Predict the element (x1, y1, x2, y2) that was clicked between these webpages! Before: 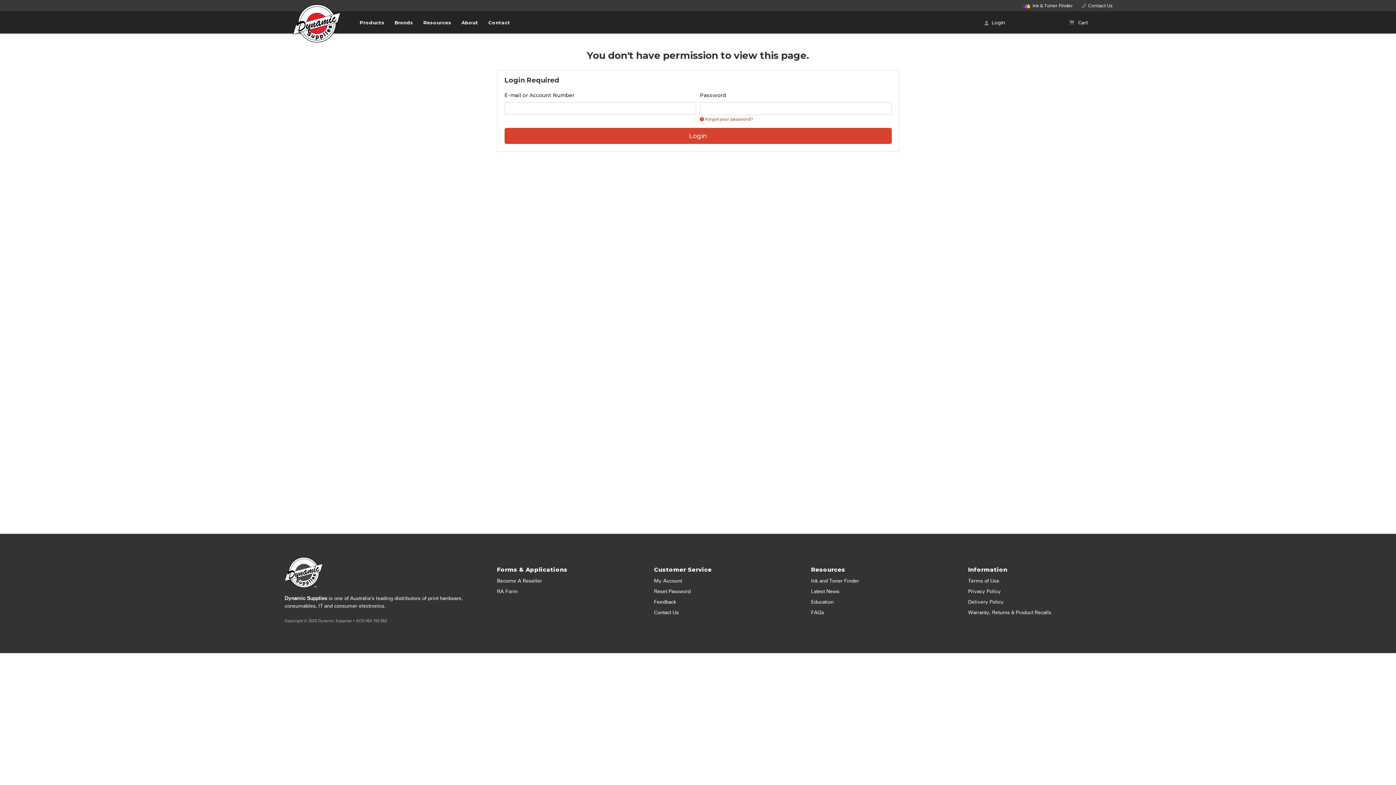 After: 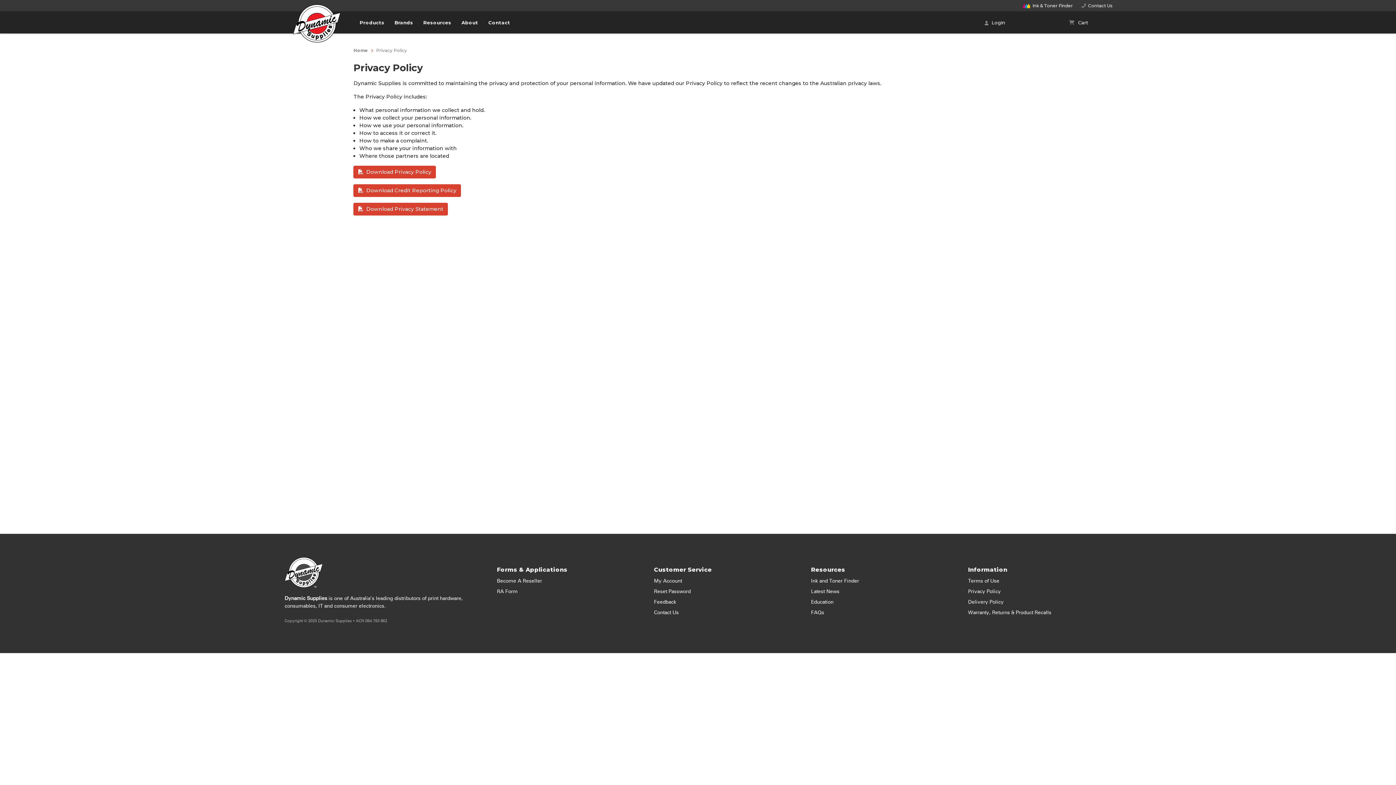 Action: bbox: (965, 586, 1111, 597) label: Privacy Policy